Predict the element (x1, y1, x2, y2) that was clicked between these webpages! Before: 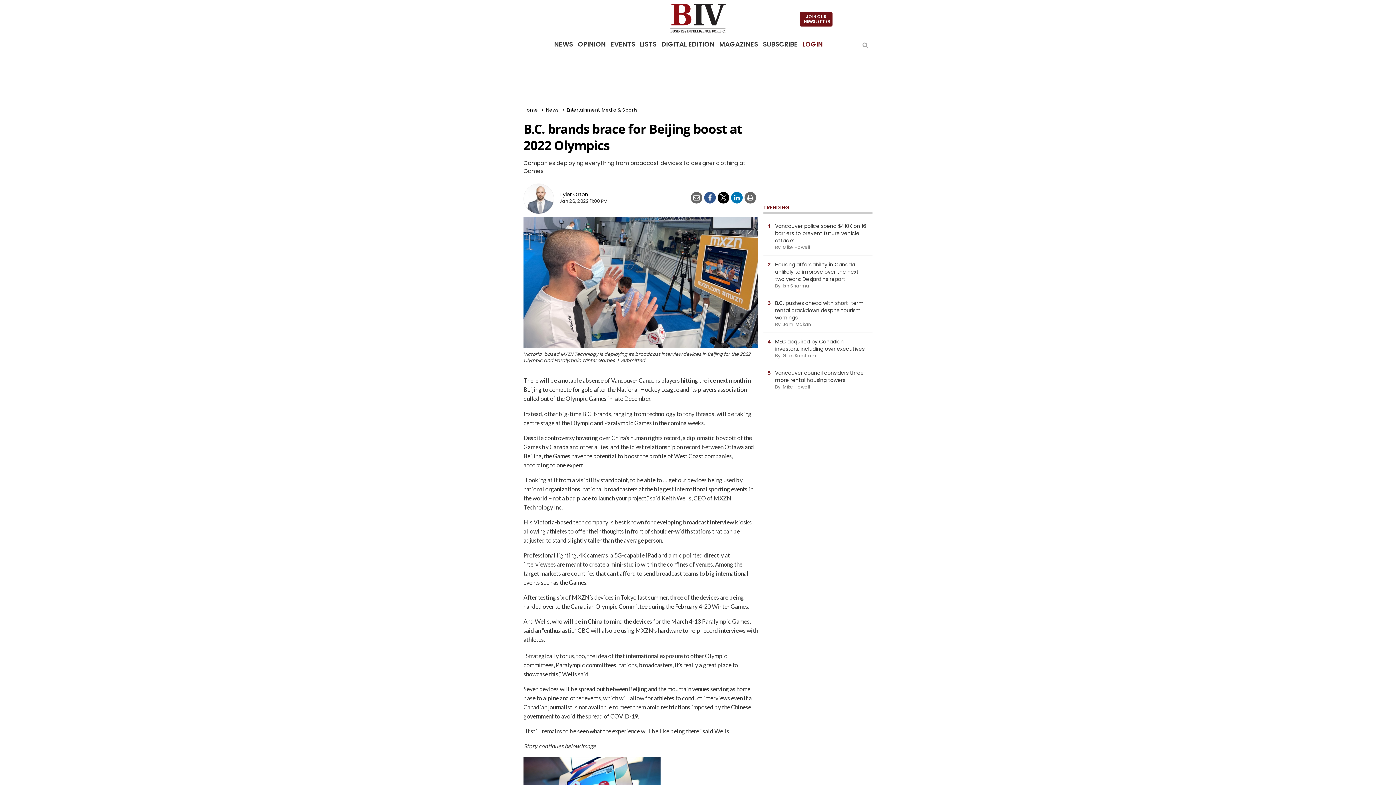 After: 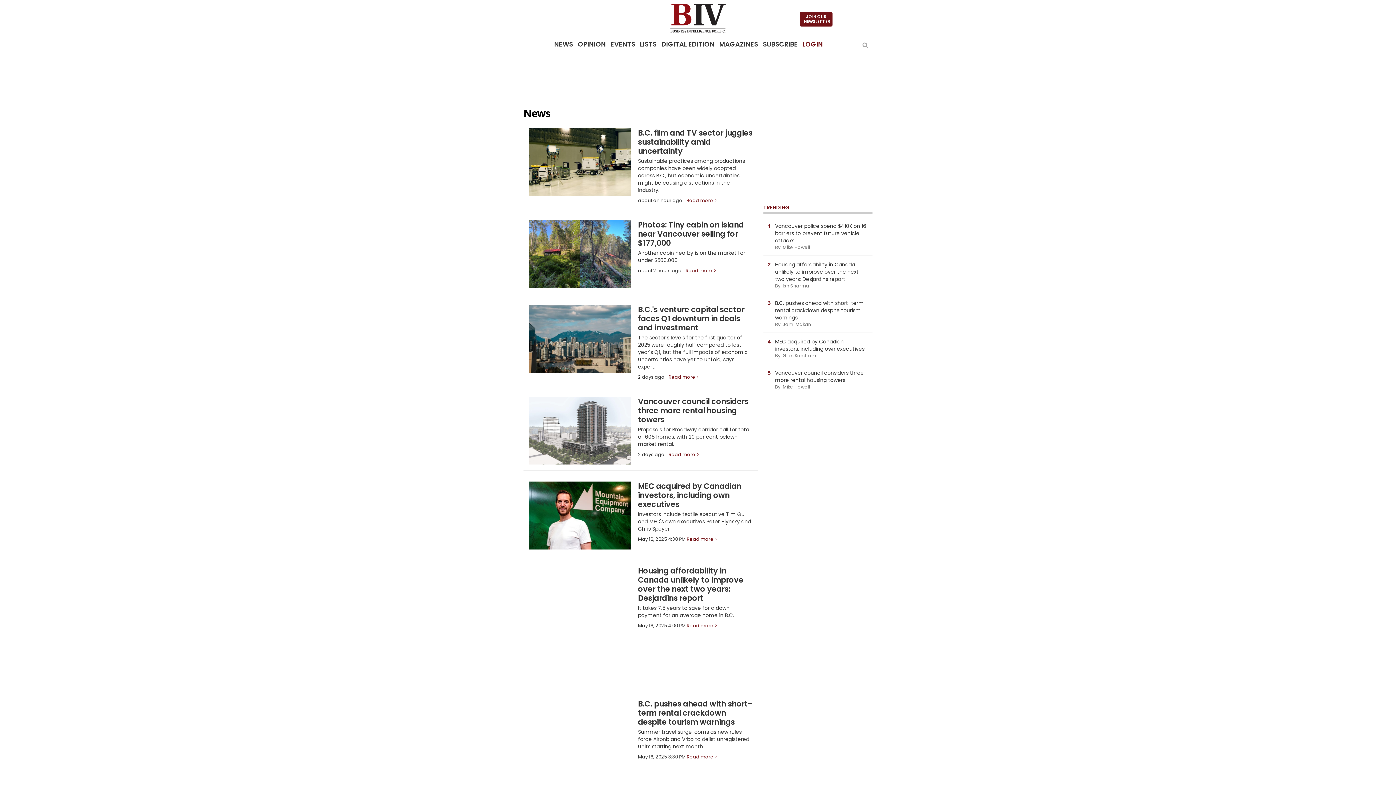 Action: bbox: (546, 106, 558, 113) label: News